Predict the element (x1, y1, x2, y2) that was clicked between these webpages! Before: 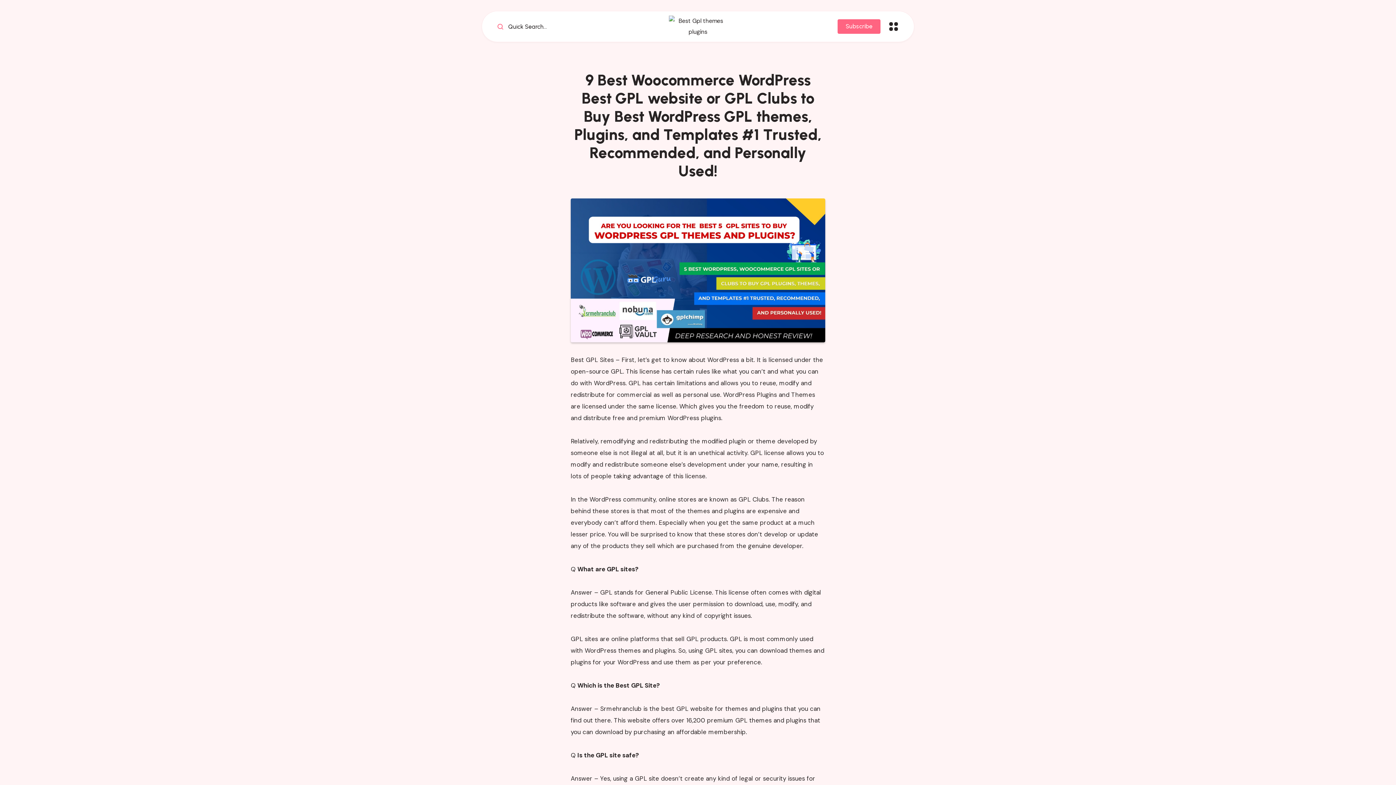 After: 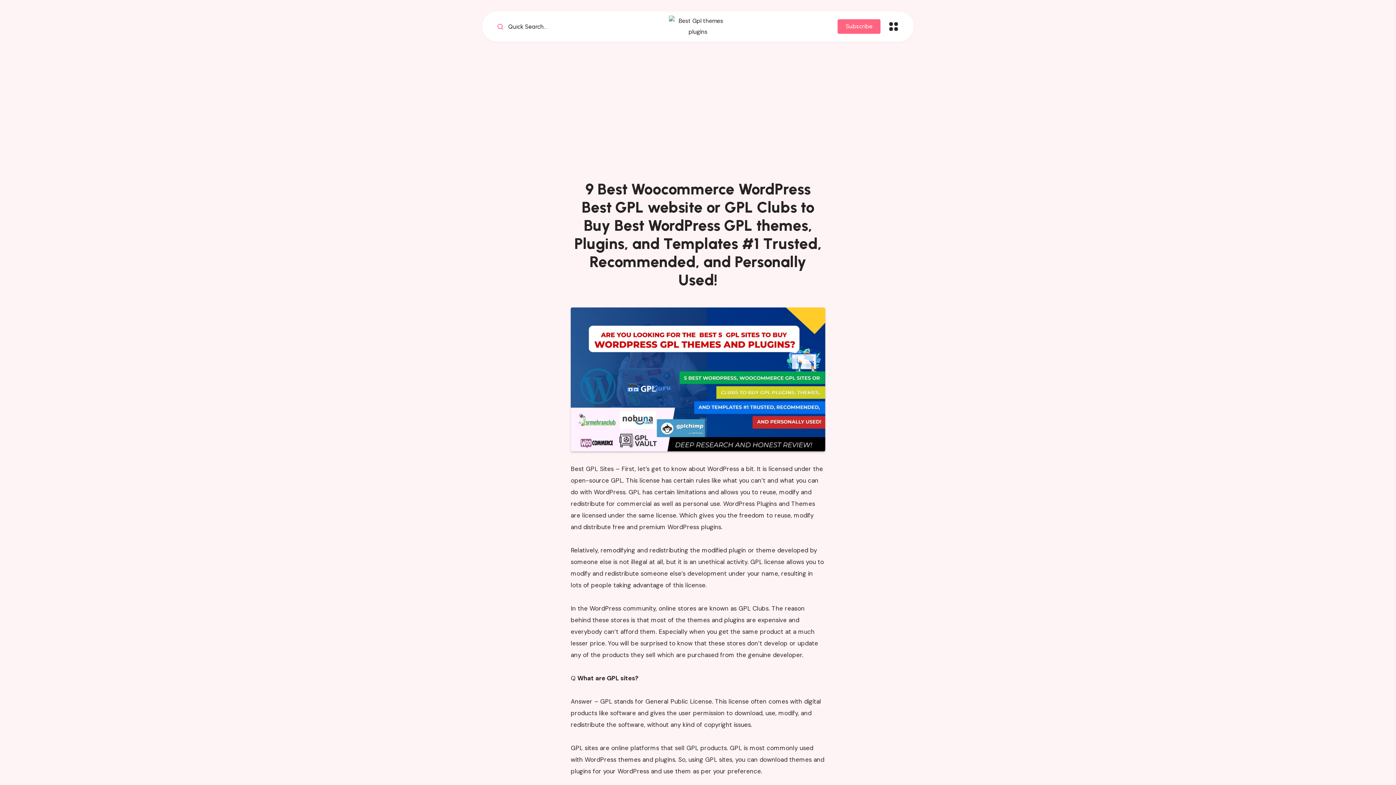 Action: label:  Quick Search... bbox: (496, 22, 547, 30)